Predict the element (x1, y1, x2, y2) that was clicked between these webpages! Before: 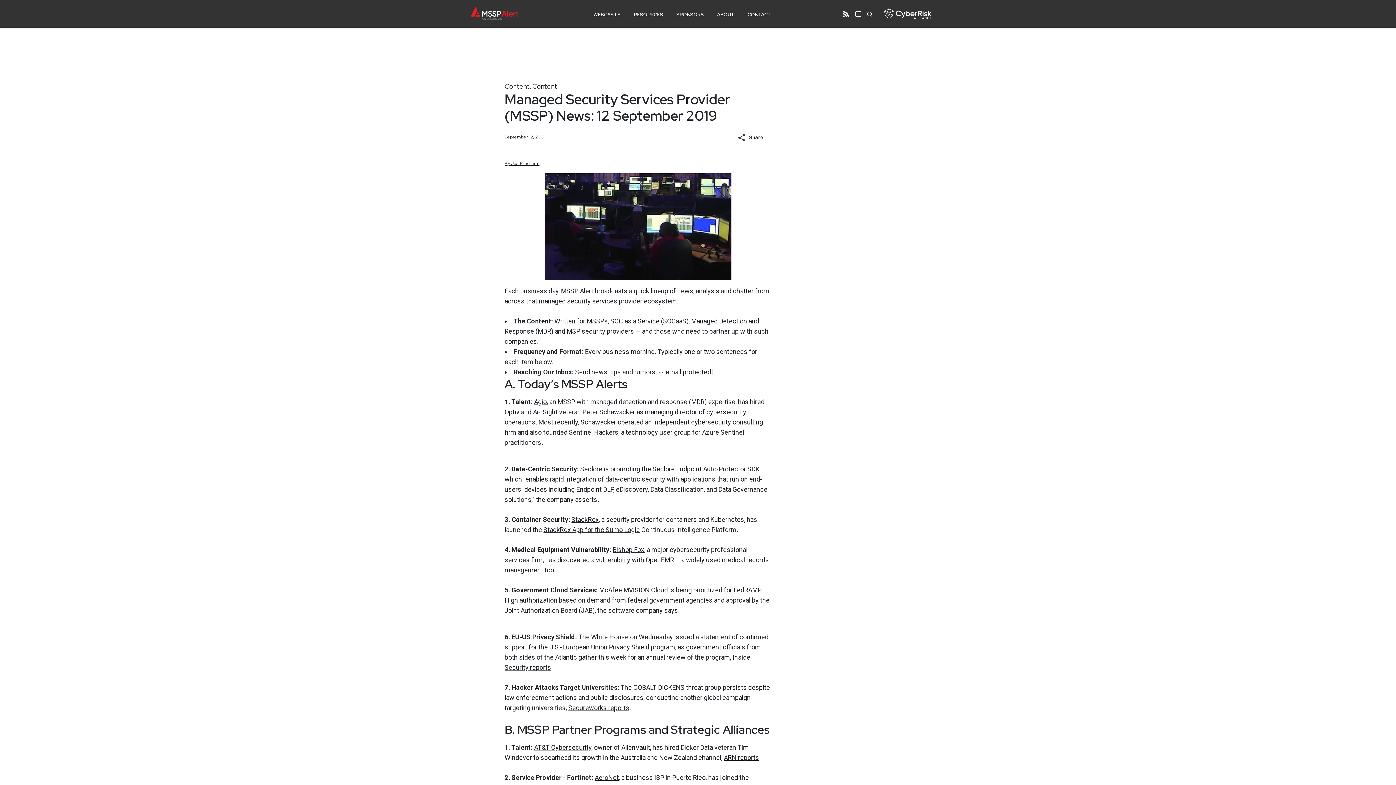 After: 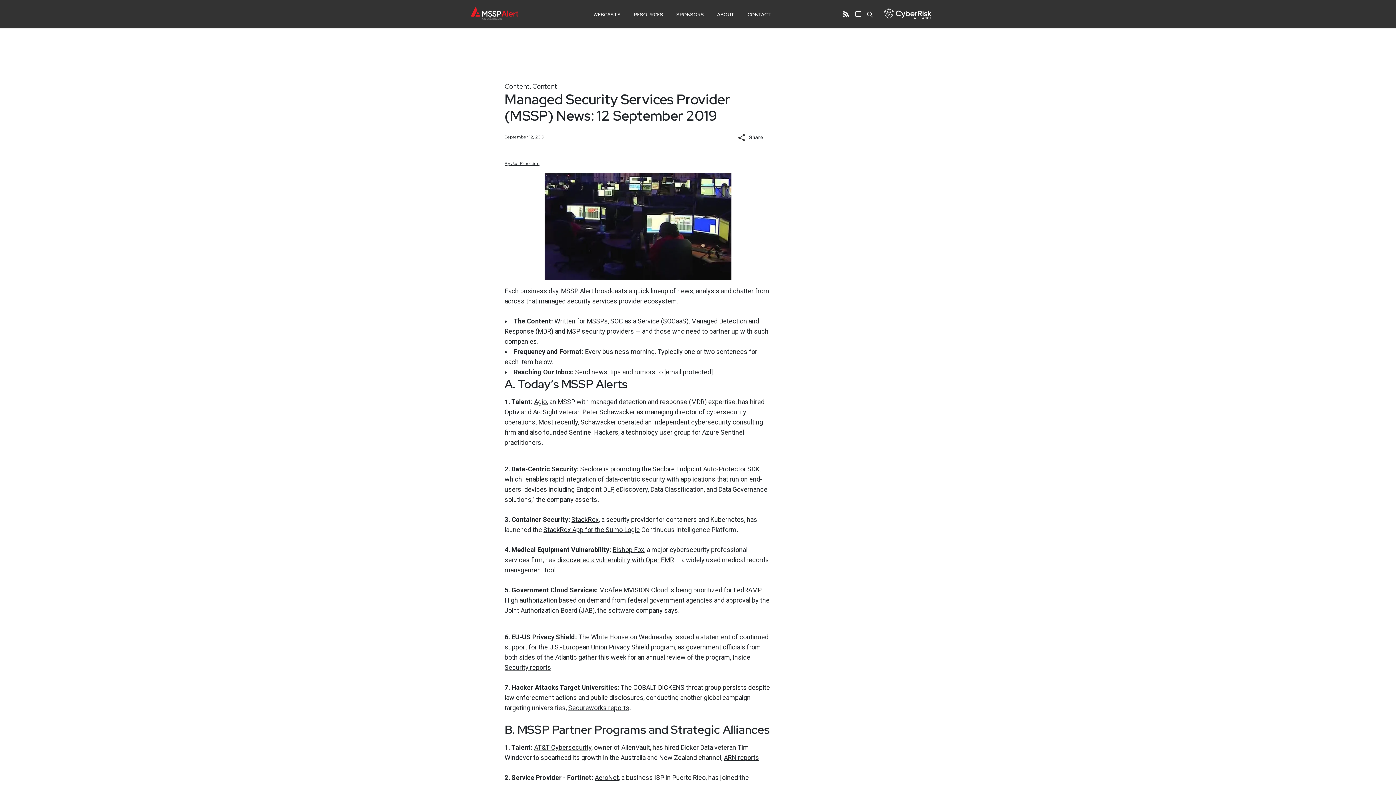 Action: bbox: (884, 2, 931, 24)